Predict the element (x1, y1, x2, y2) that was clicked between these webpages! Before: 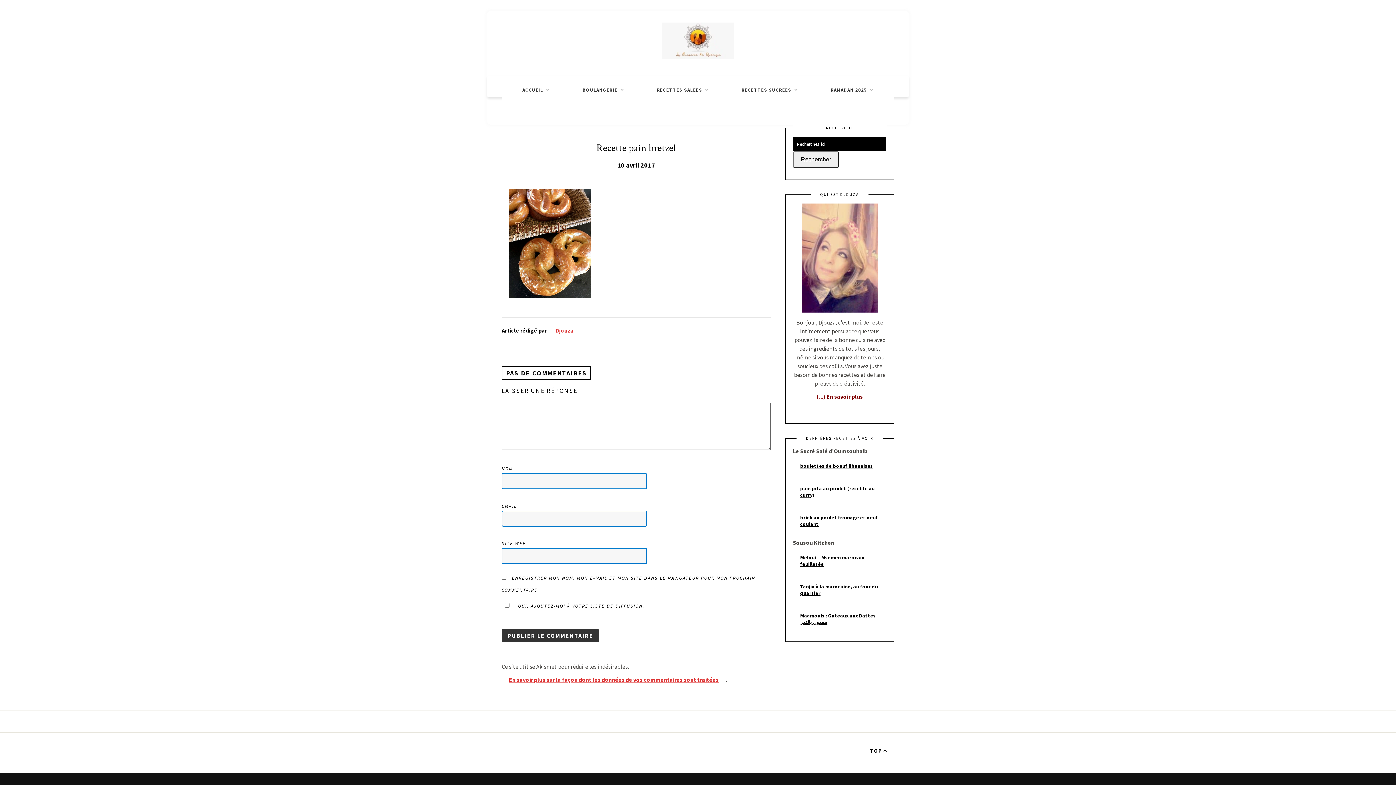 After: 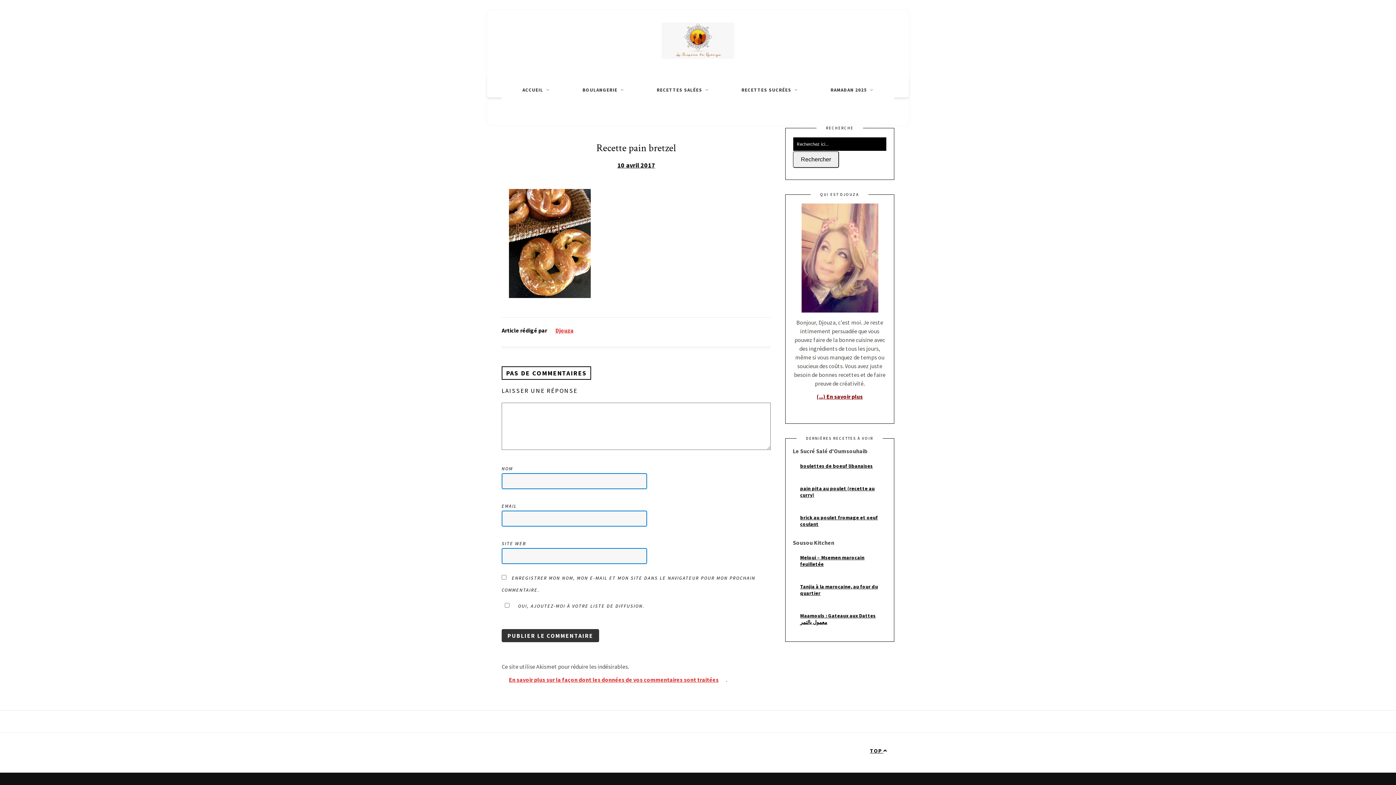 Action: bbox: (862, 742, 894, 760) label: TOP 